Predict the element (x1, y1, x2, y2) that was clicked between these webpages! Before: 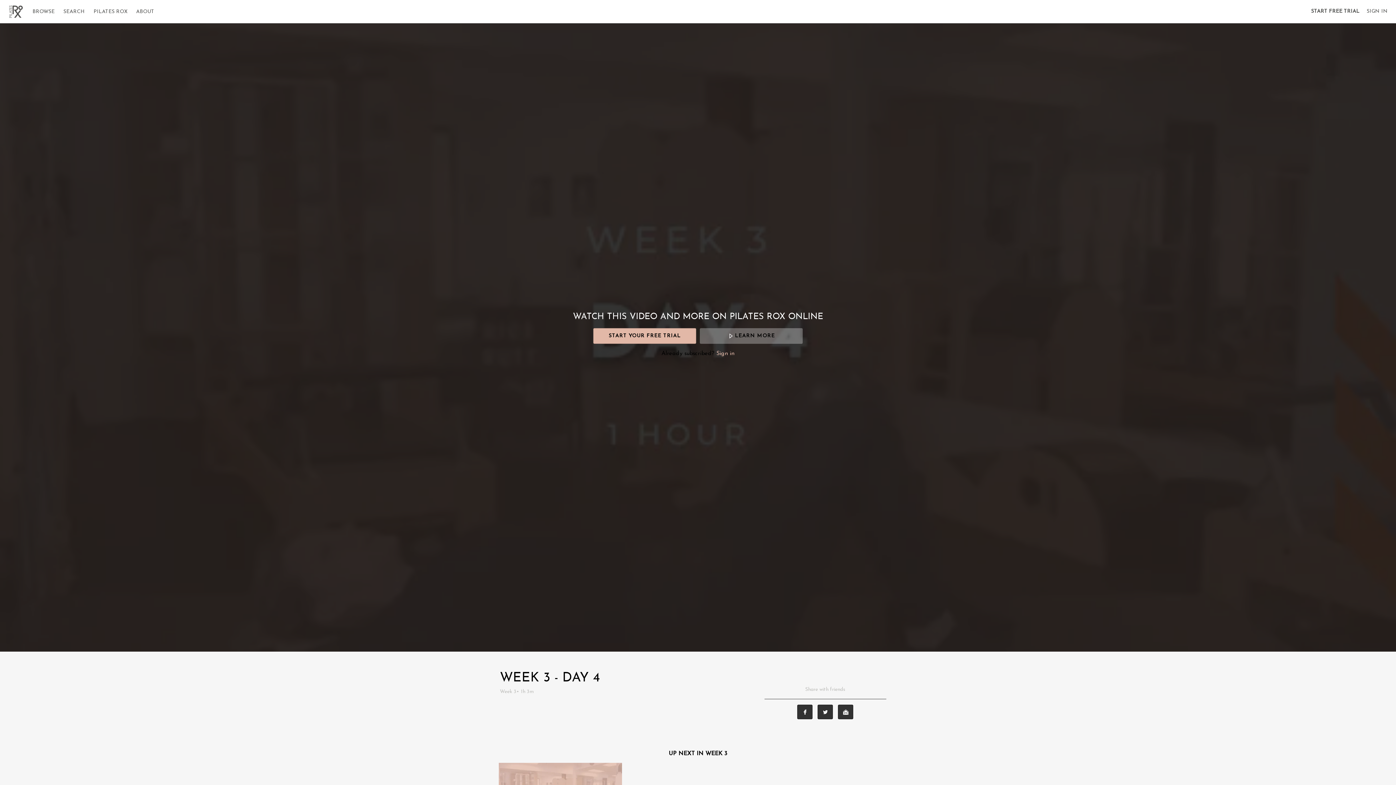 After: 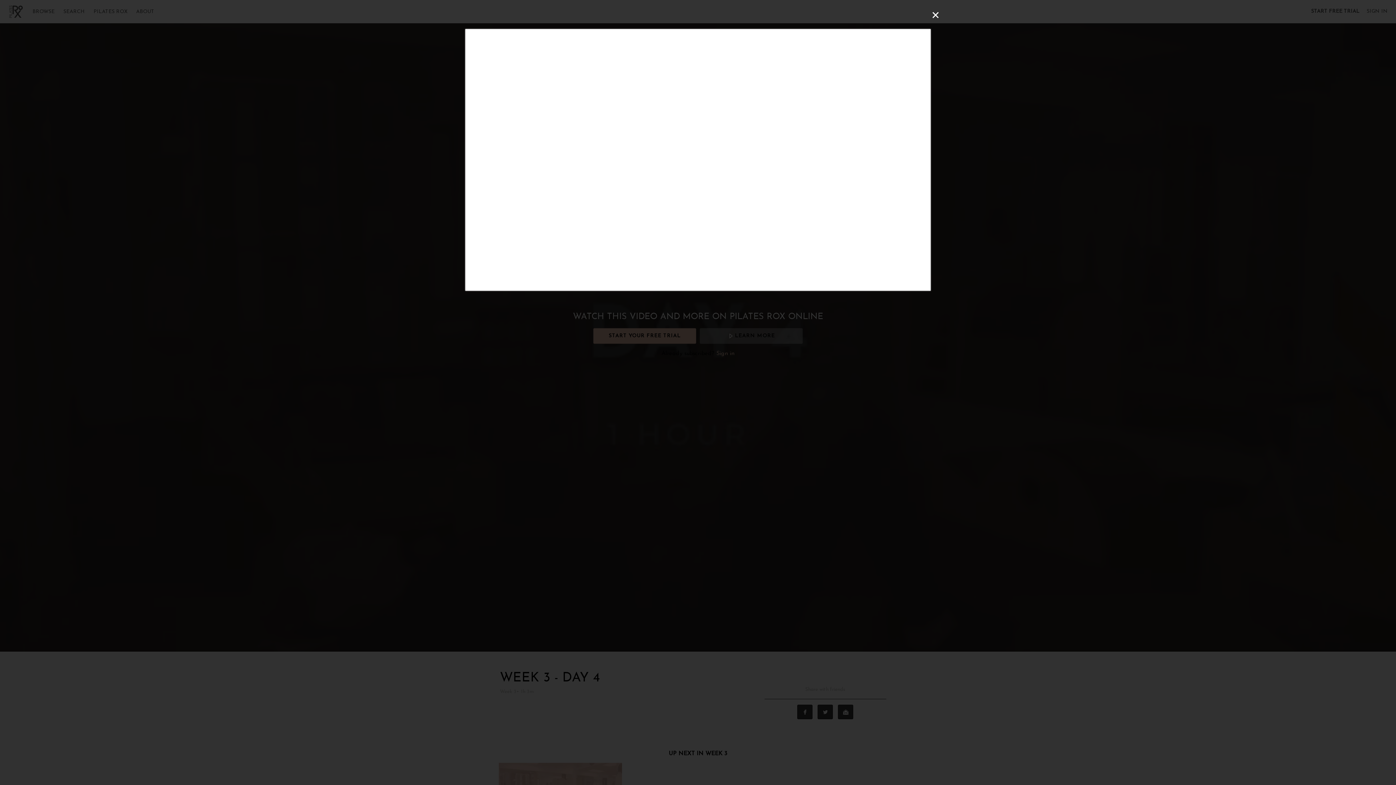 Action: bbox: (699, 328, 802, 343) label: LEARN MORE